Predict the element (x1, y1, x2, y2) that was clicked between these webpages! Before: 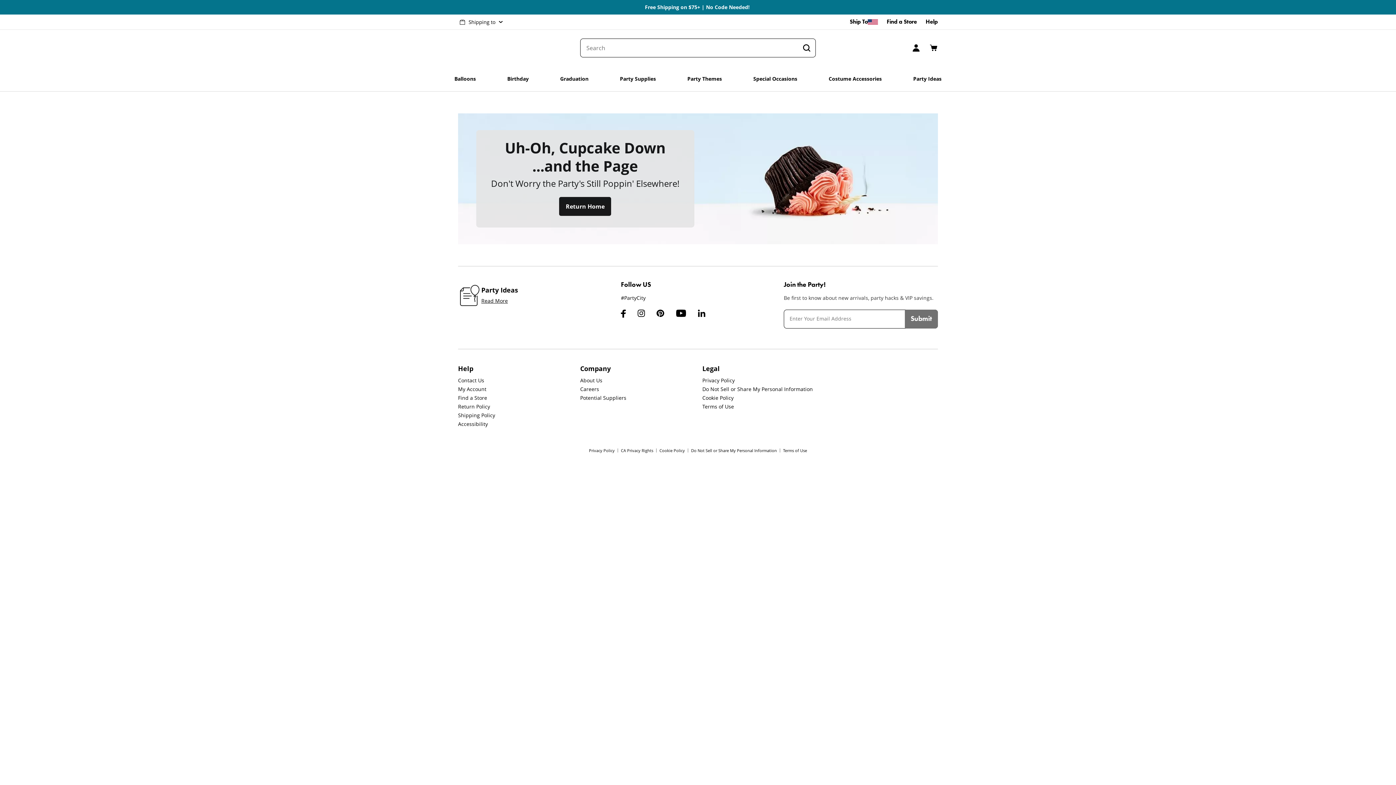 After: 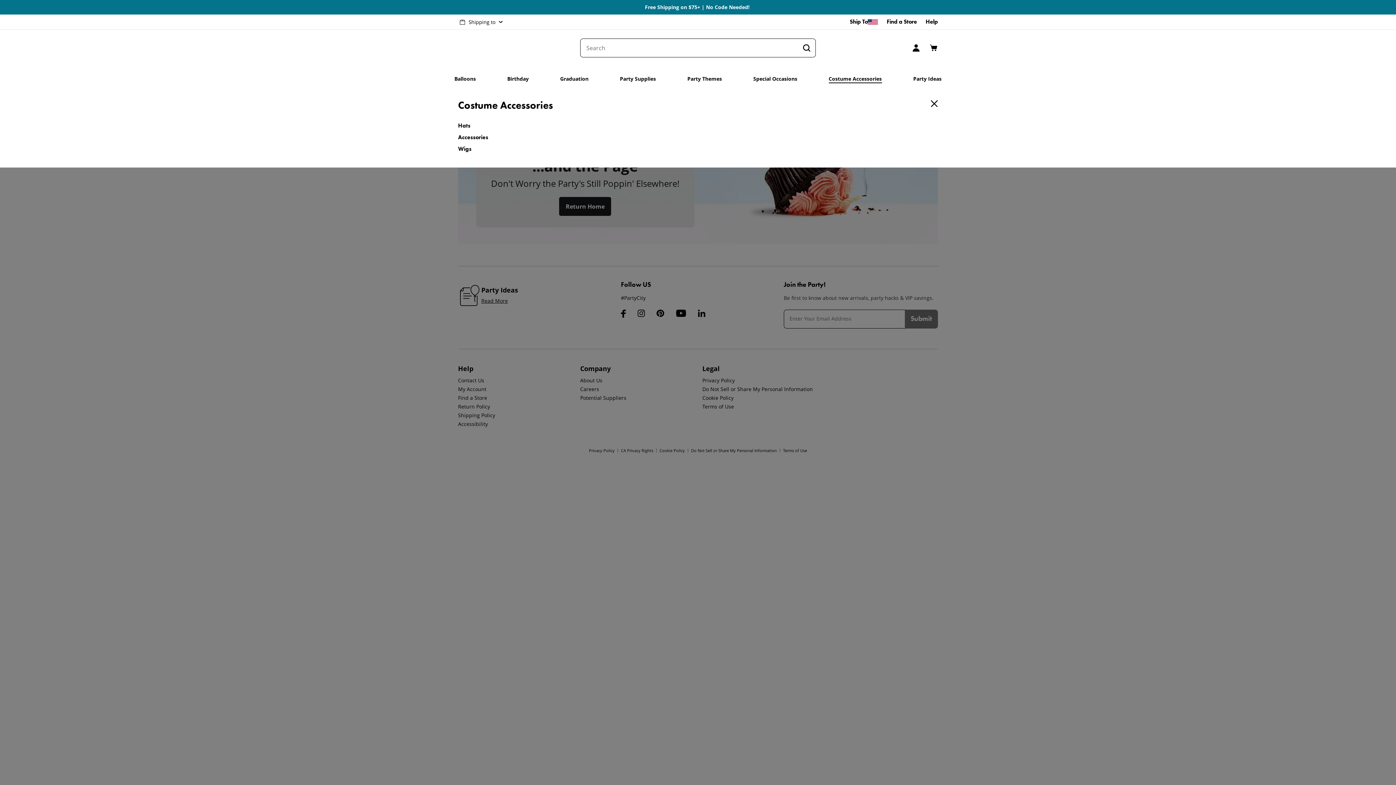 Action: label: Open Costume Accessories Submenu bbox: (828, 66, 882, 91)